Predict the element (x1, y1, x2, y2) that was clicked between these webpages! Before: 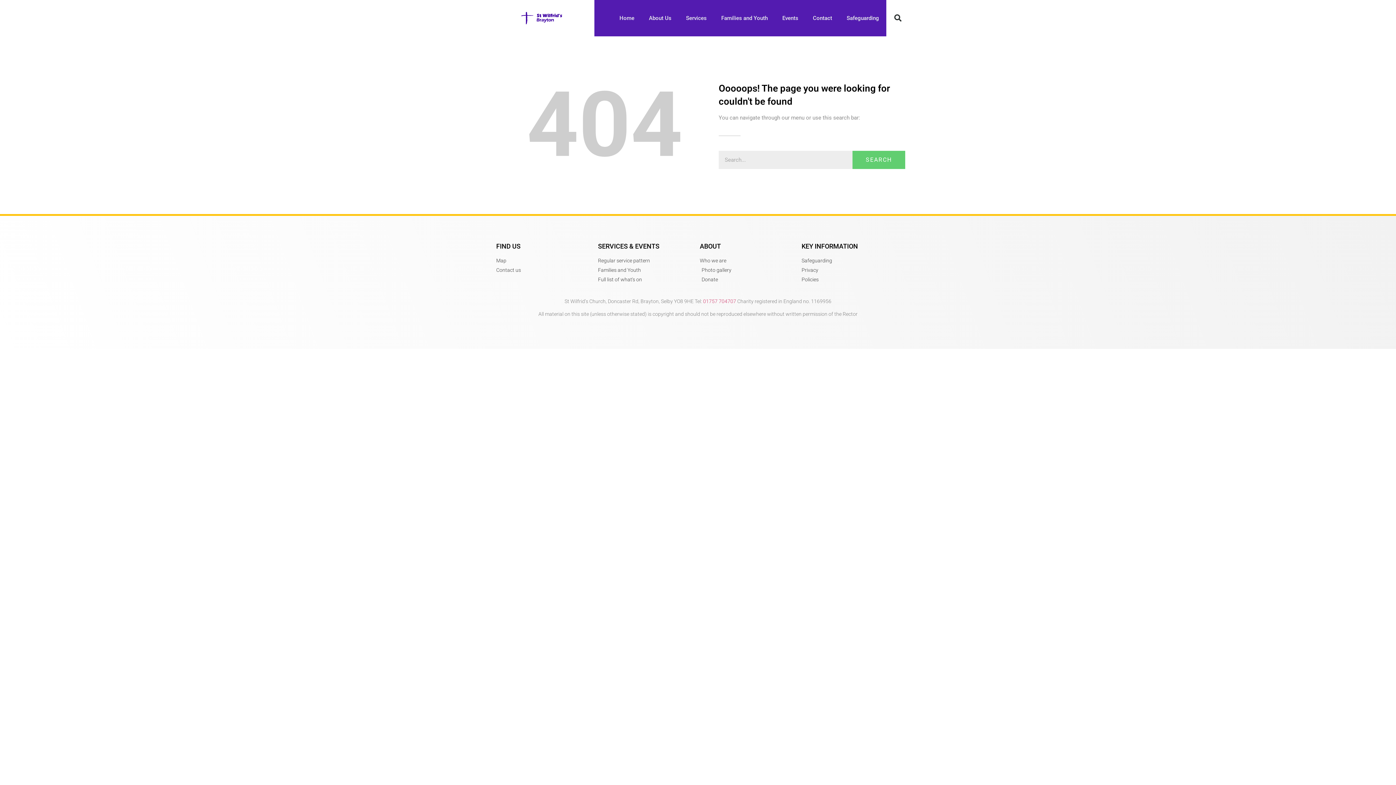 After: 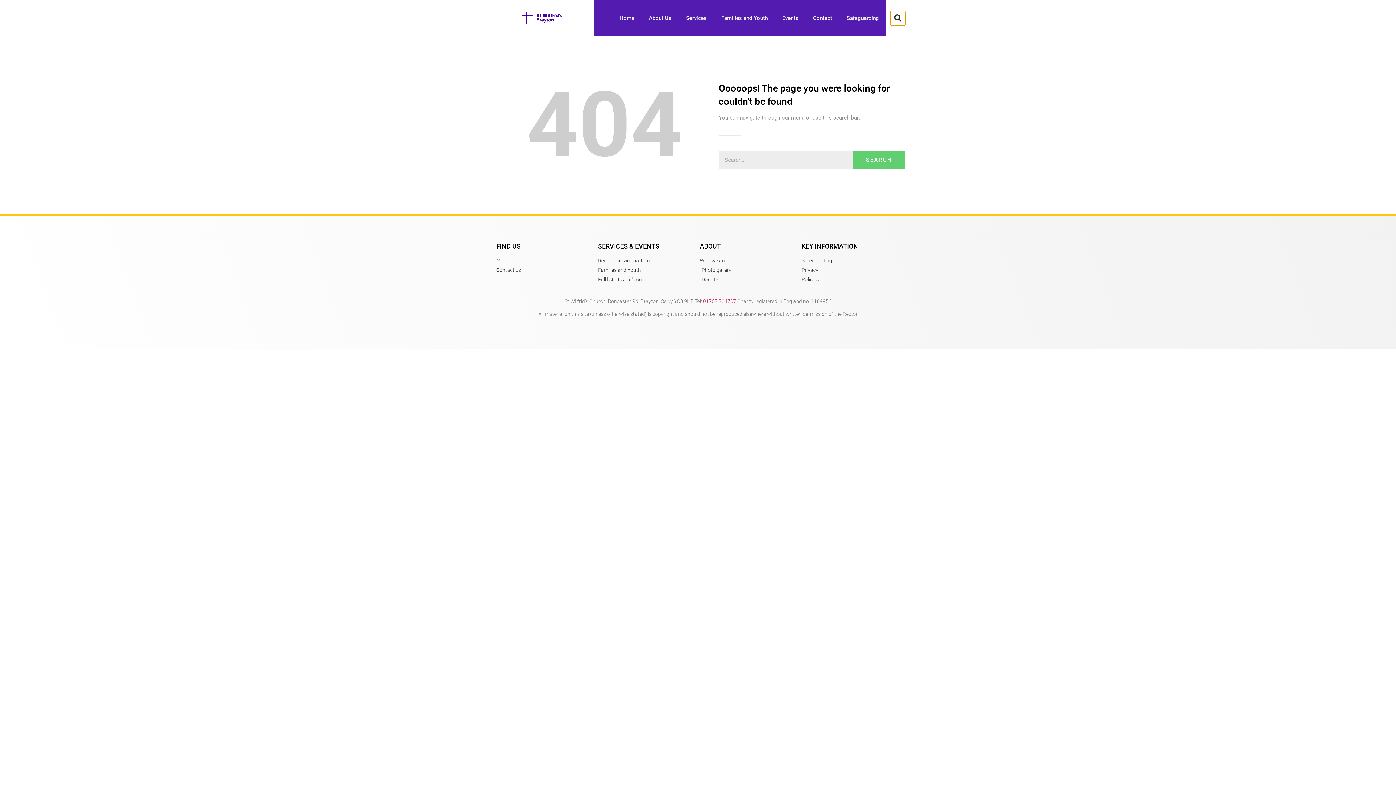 Action: label: Search bbox: (890, 10, 905, 25)